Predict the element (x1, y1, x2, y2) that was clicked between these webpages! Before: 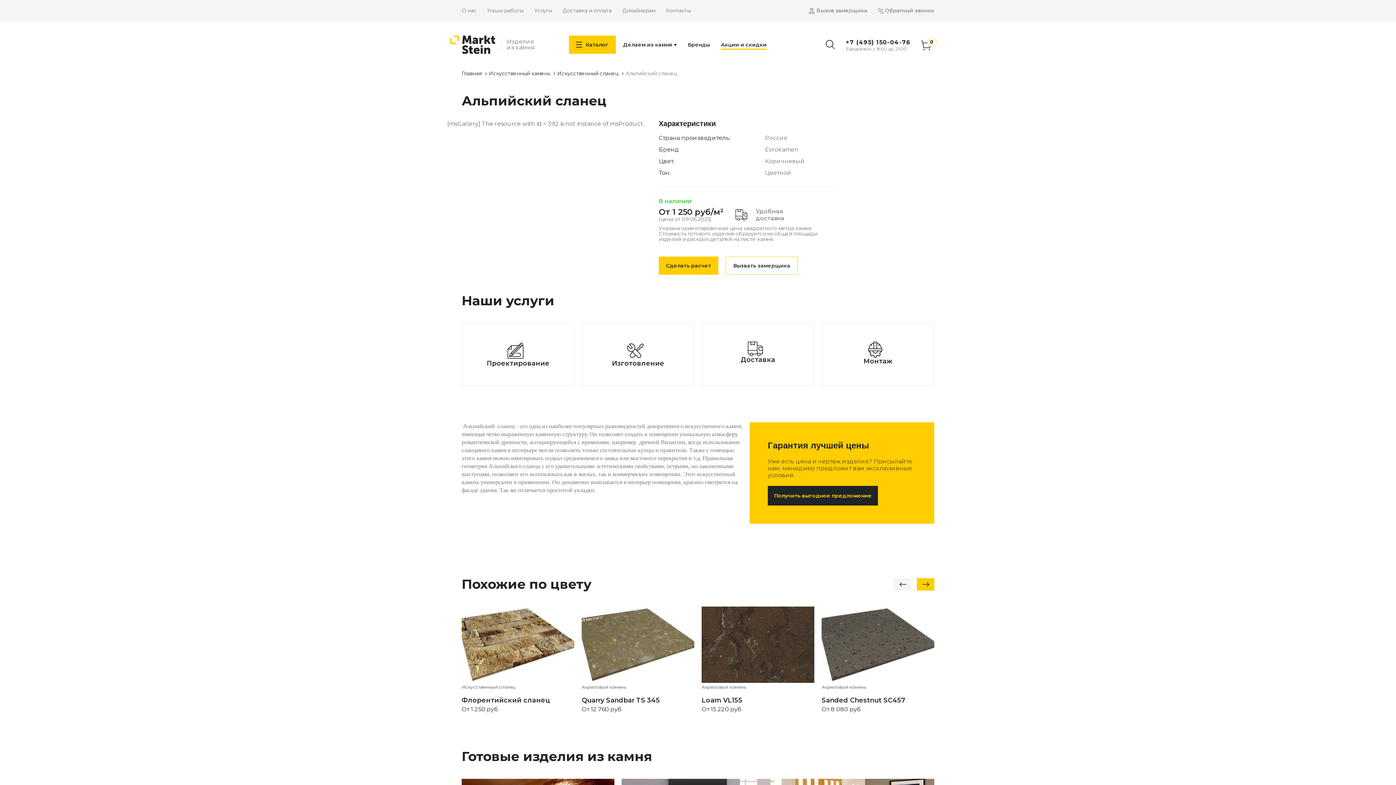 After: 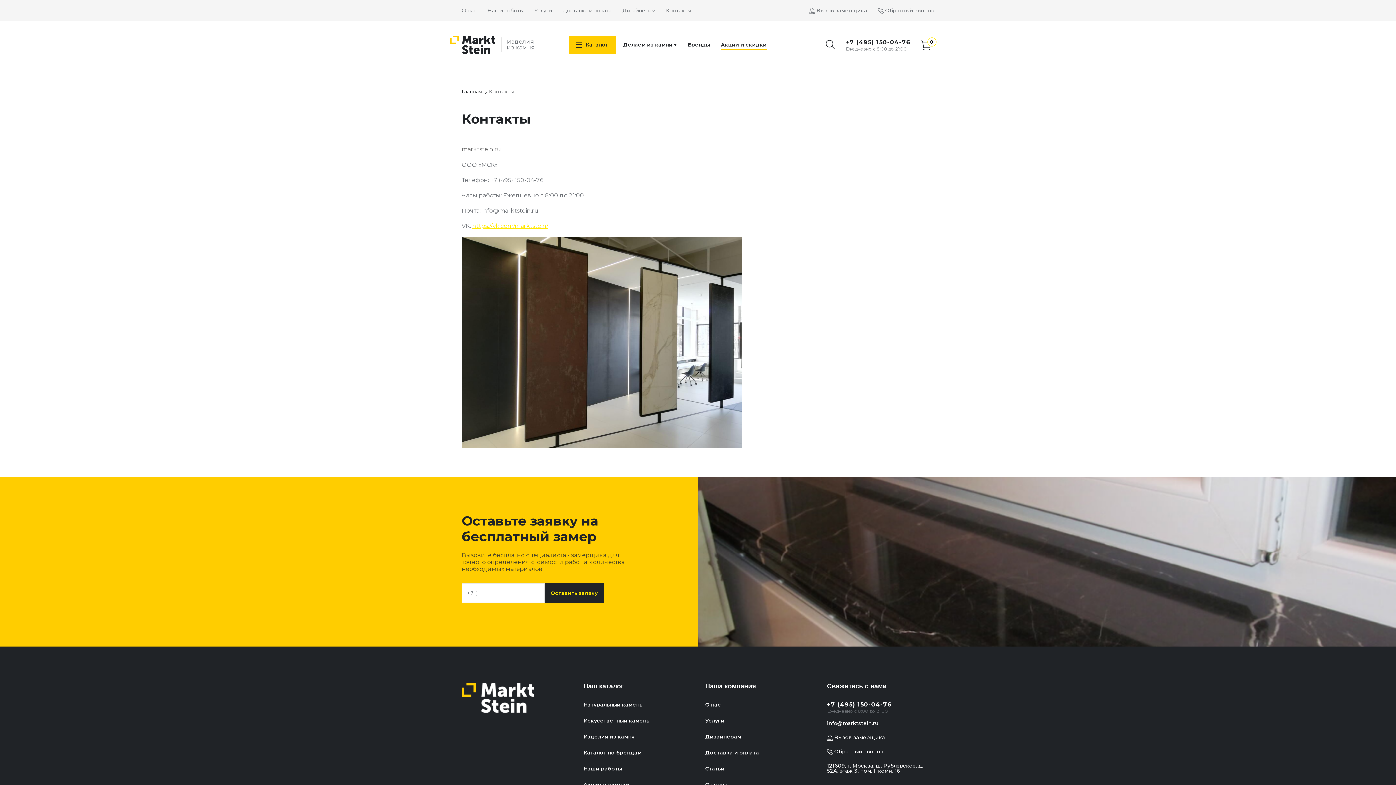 Action: bbox: (666, 6, 690, 14) label: Контакты